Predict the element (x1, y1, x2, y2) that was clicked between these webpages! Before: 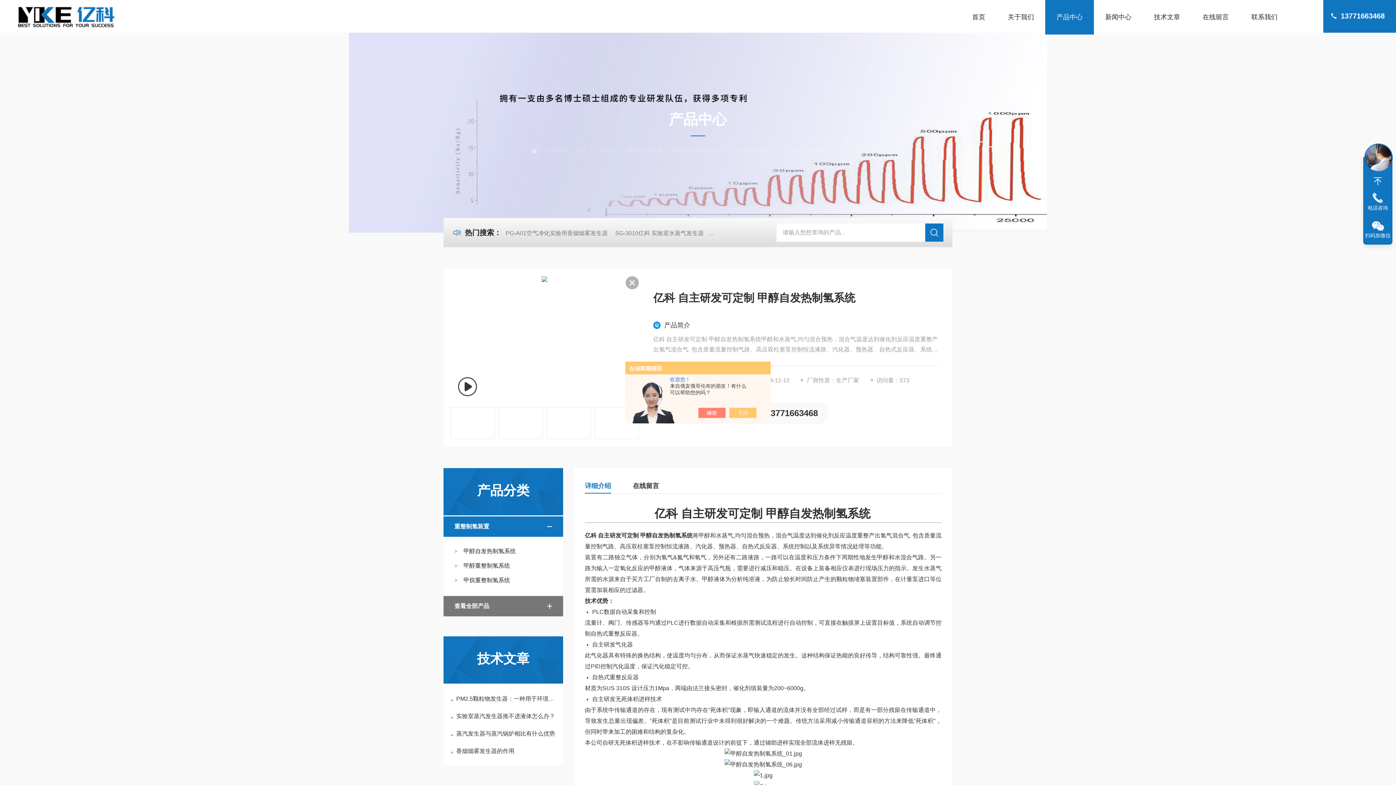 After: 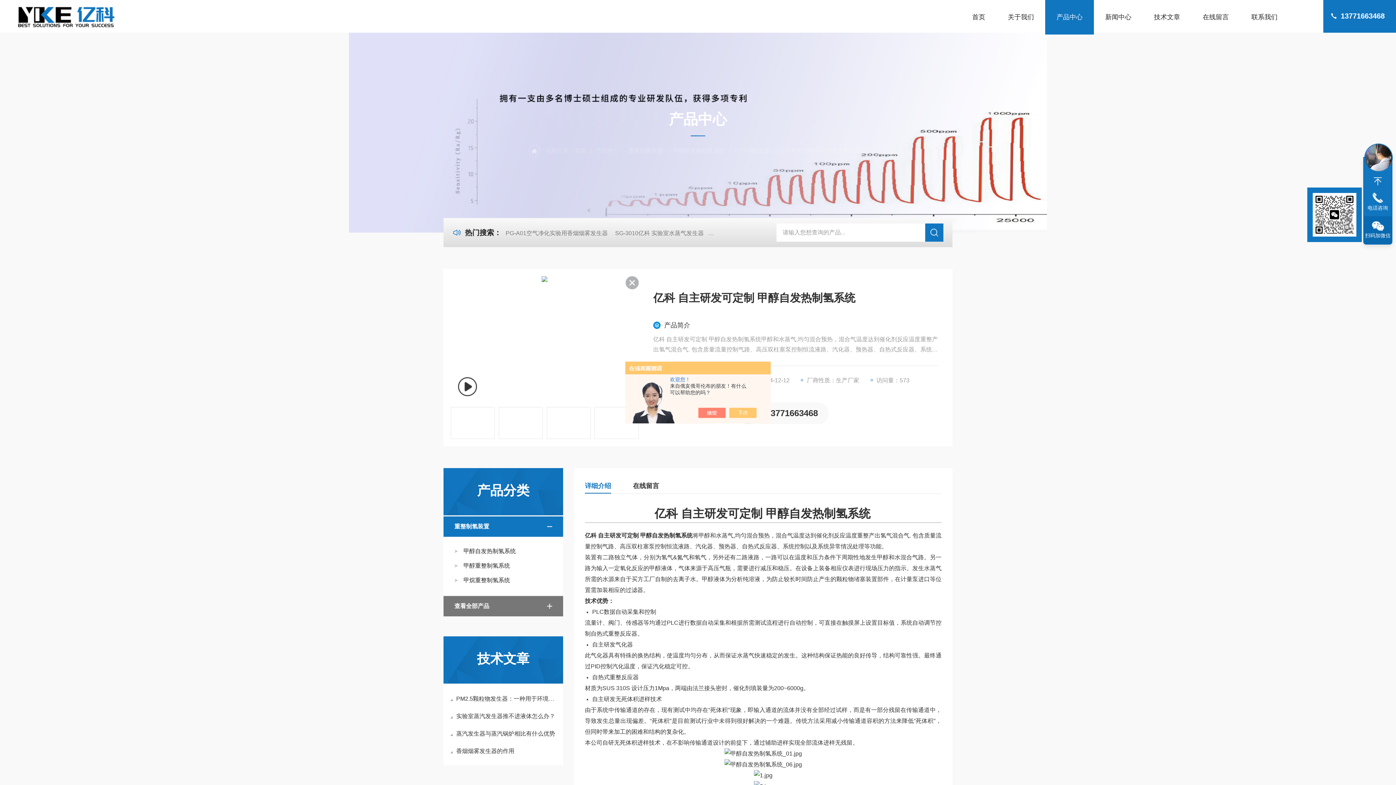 Action: label: 扫码加微信 bbox: (1364, 216, 1392, 244)